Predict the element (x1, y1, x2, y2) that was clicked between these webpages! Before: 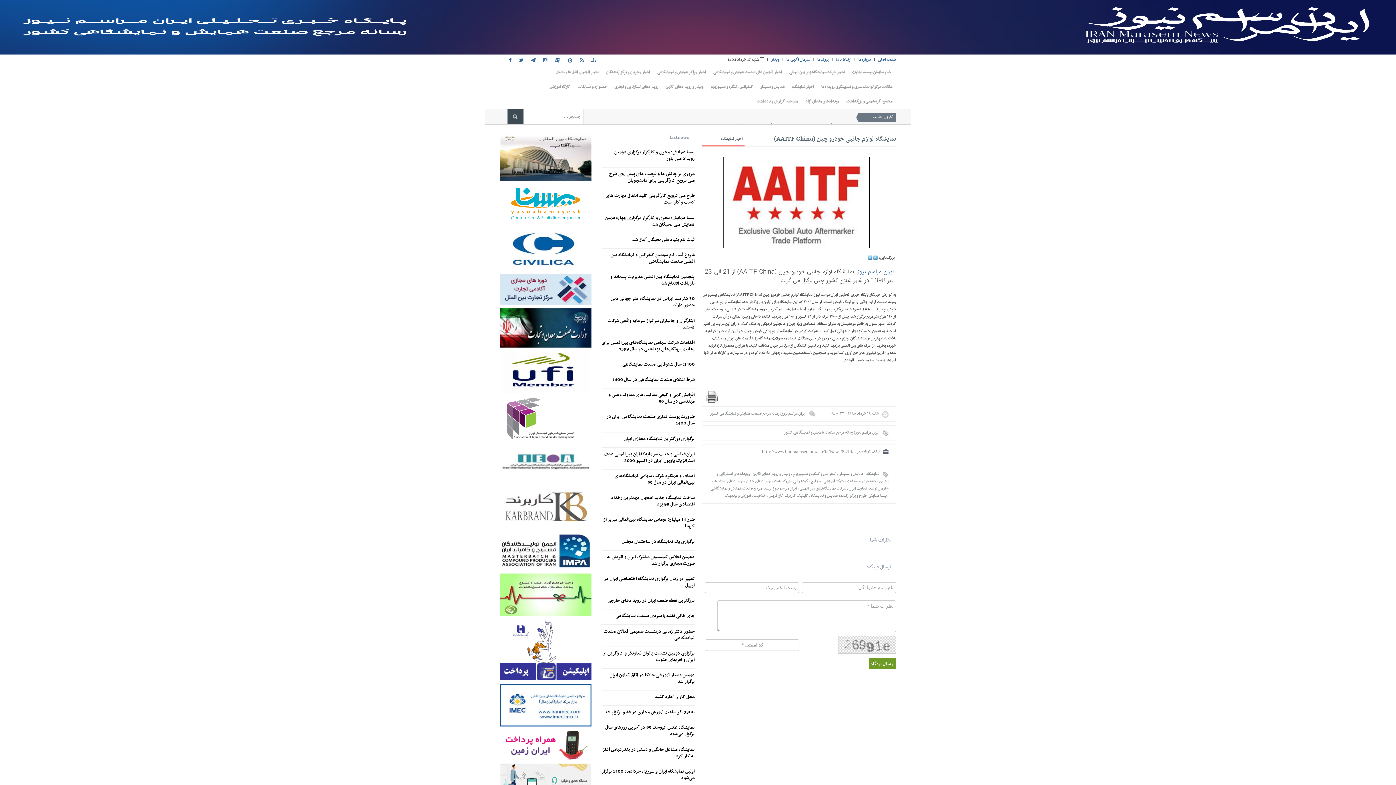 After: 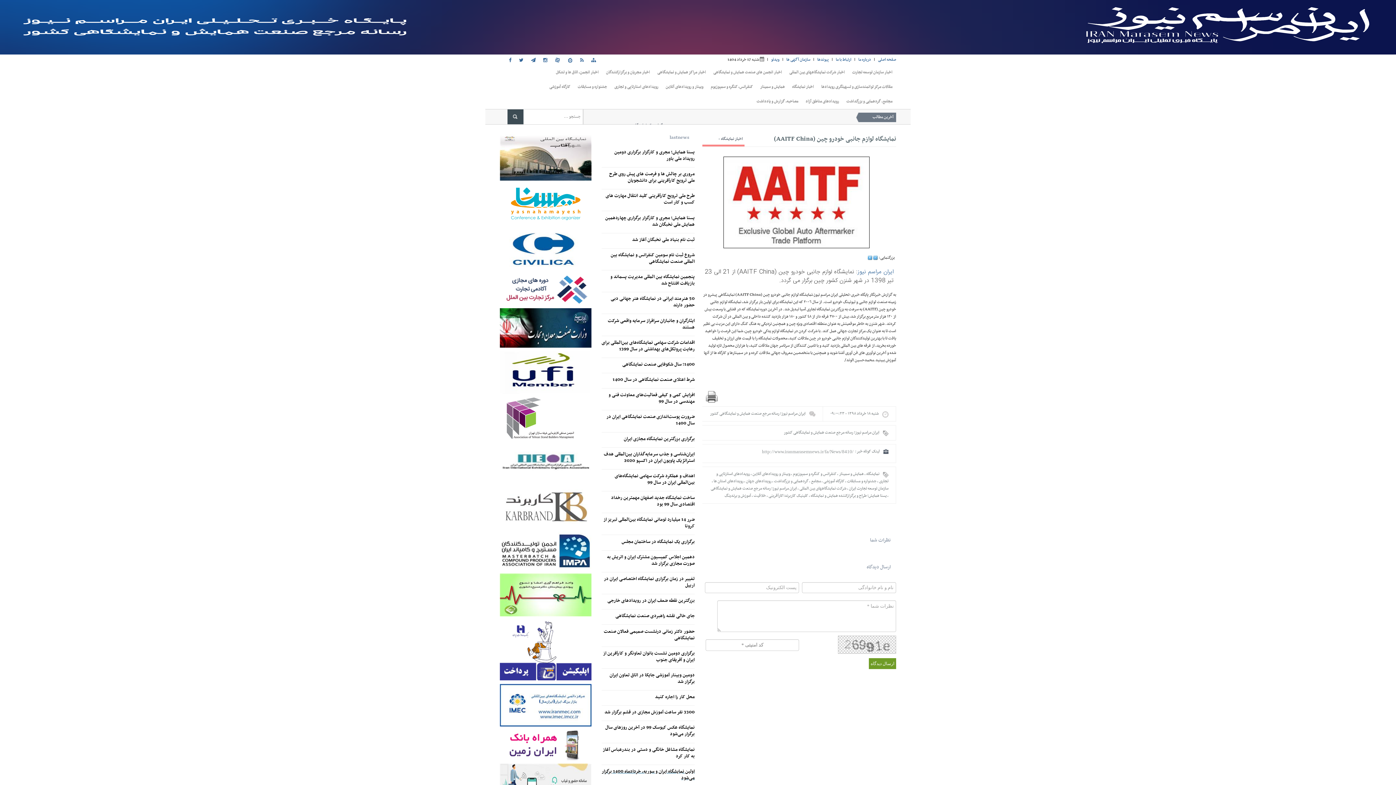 Action: bbox: (601, 768, 694, 781) label: اولین نمایشگاه ایران و سوریه، خردادماه 1400 برگزار می‌شود